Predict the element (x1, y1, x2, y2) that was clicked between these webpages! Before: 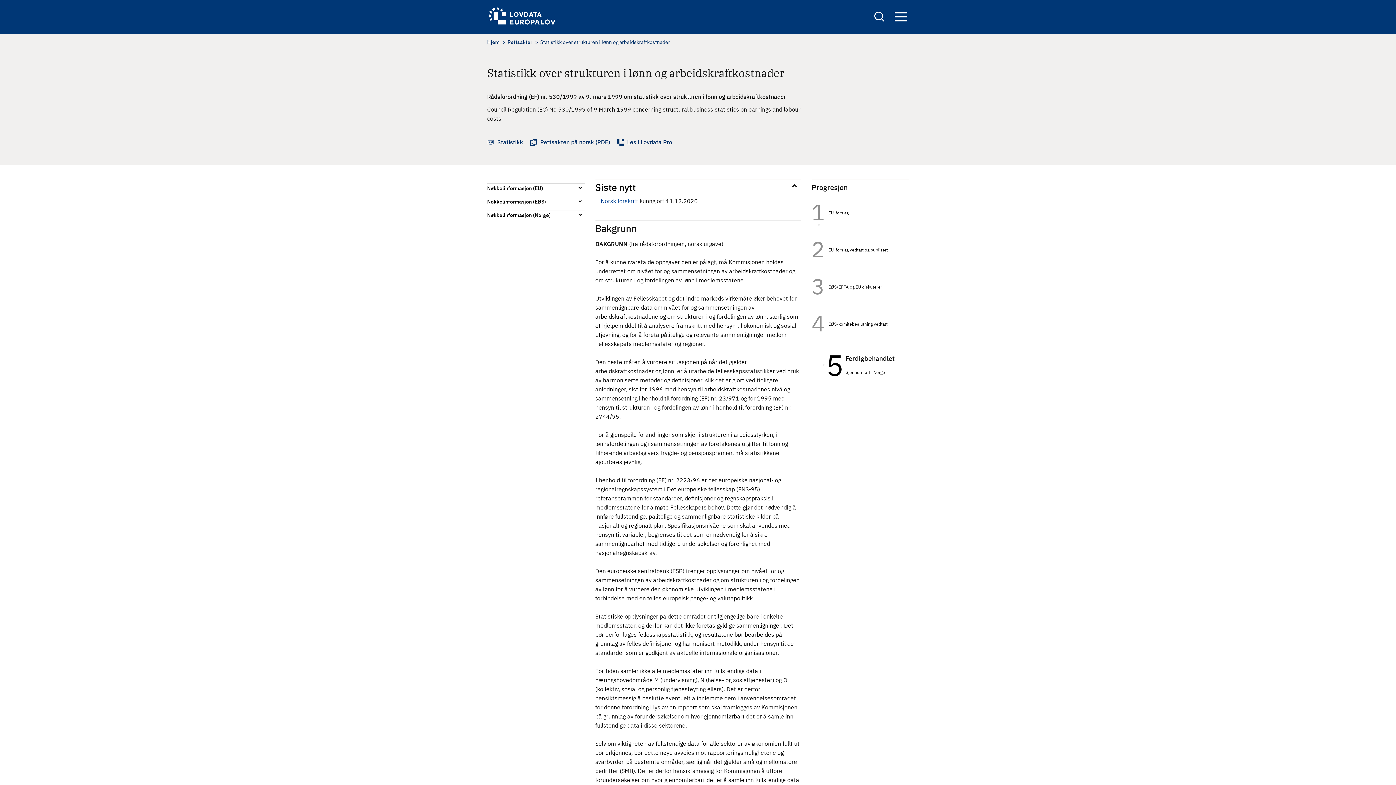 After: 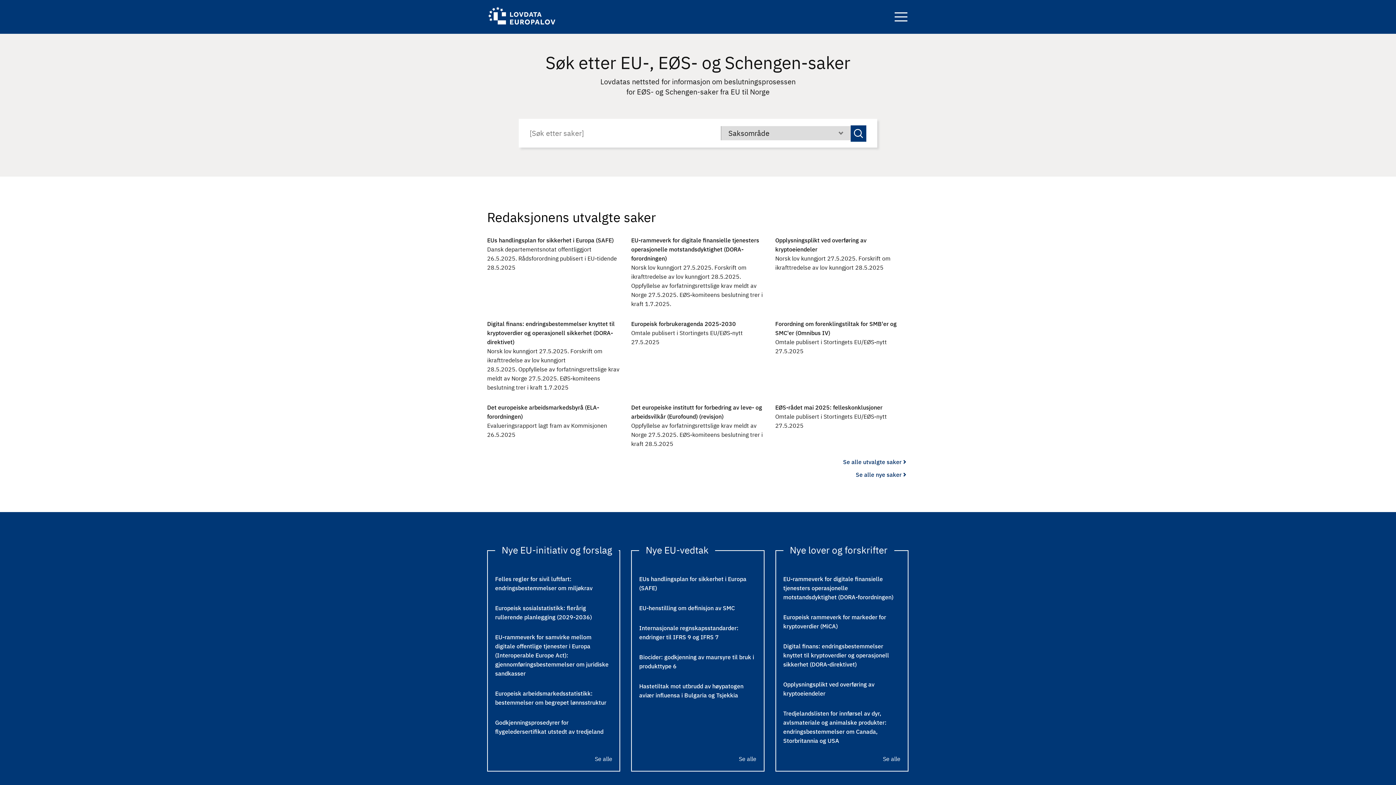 Action: bbox: (487, 5, 556, 28)